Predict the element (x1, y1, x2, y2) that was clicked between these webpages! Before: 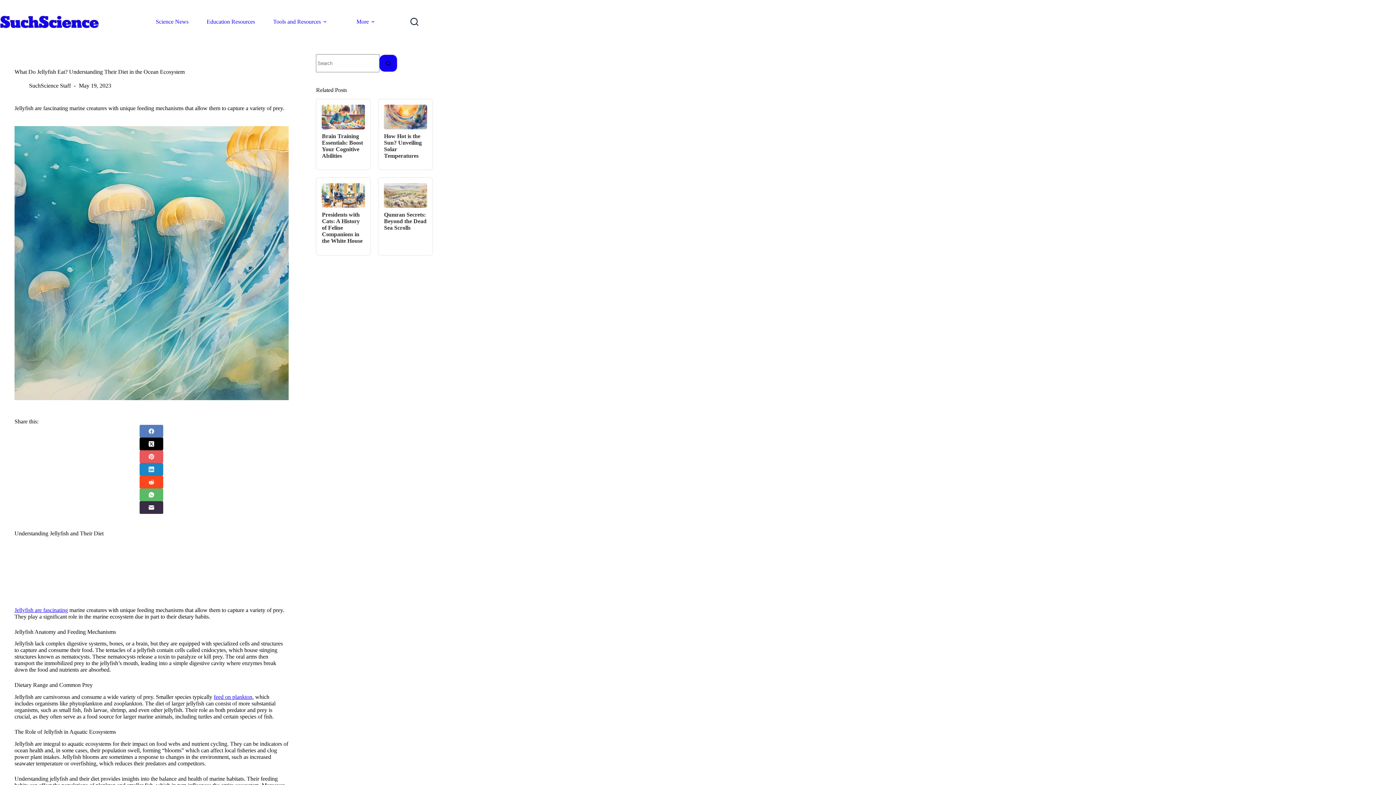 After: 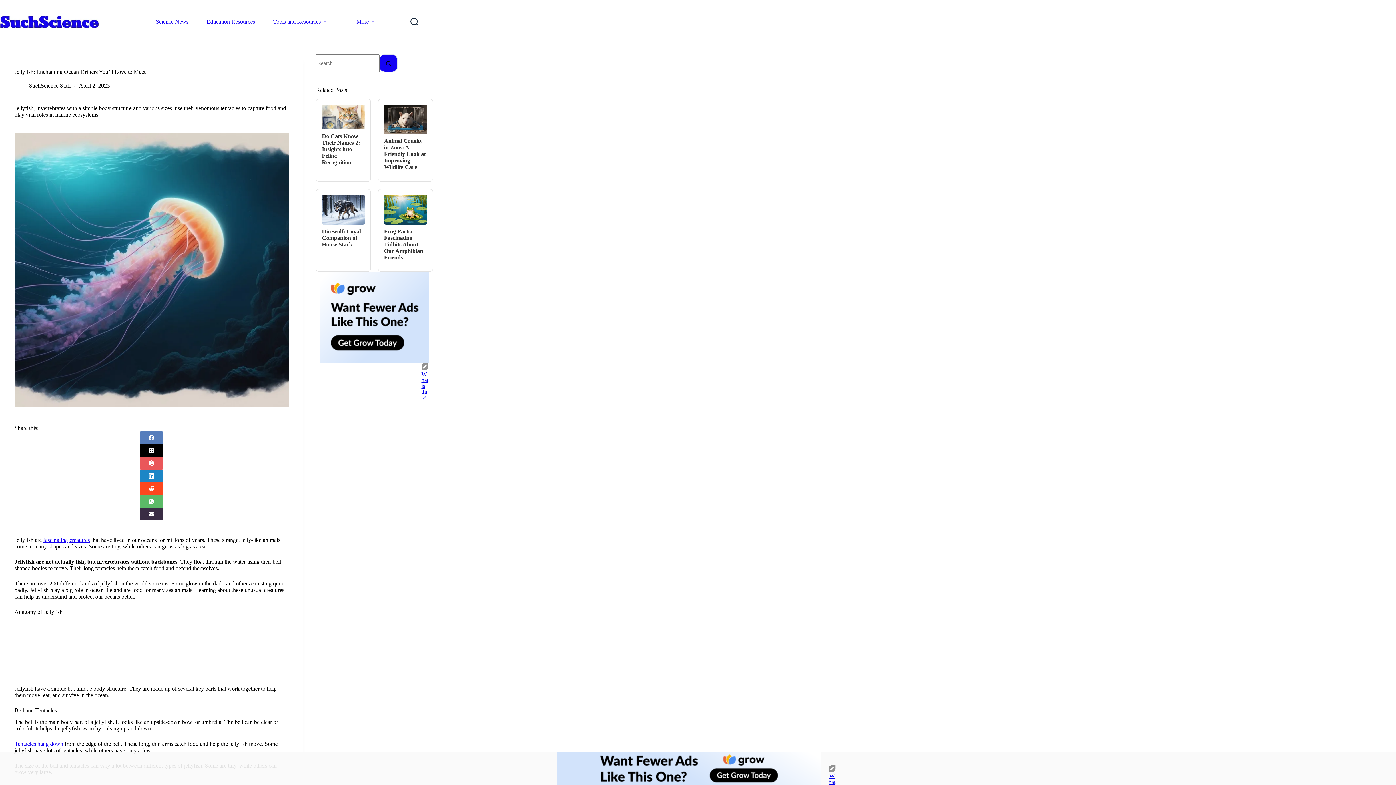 Action: label: Jellyfish are fascinating bbox: (14, 607, 68, 613)